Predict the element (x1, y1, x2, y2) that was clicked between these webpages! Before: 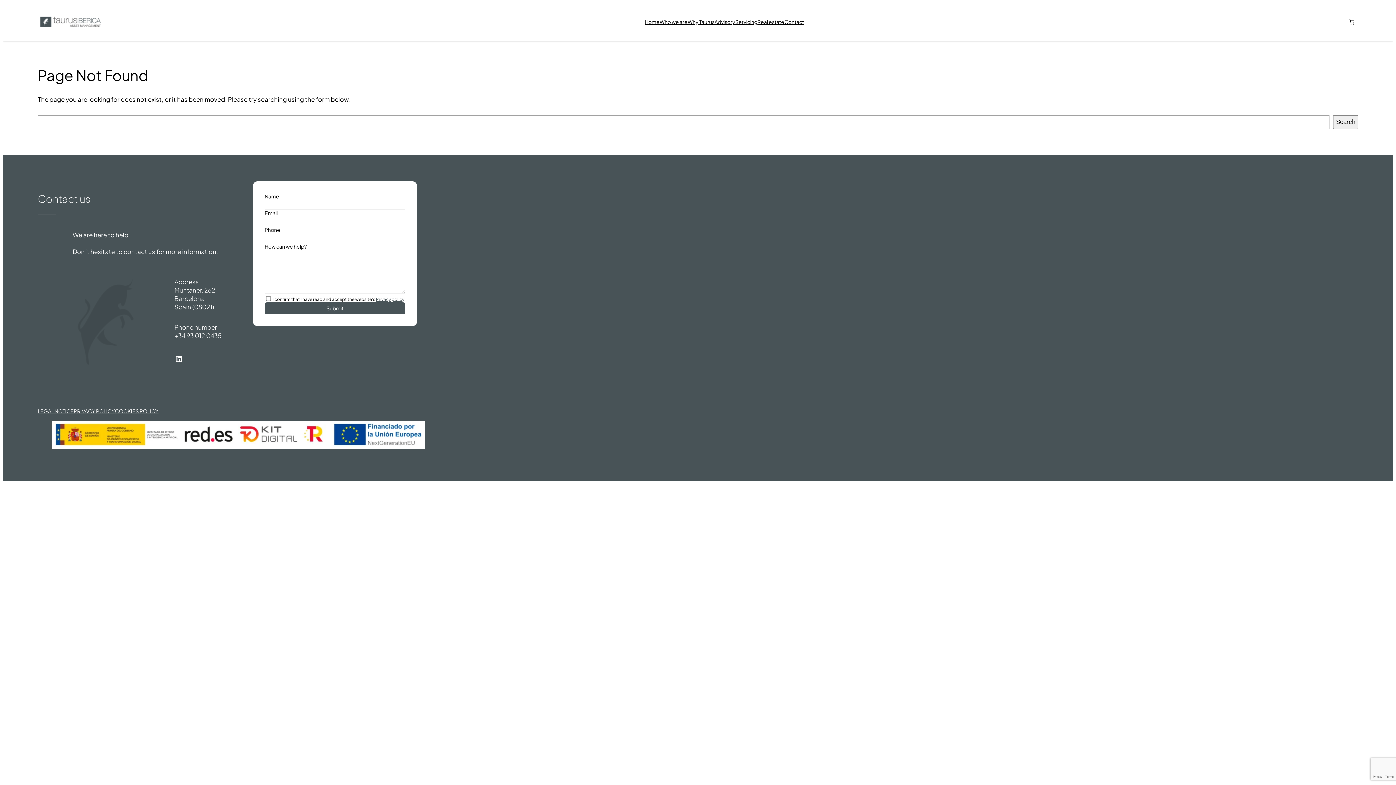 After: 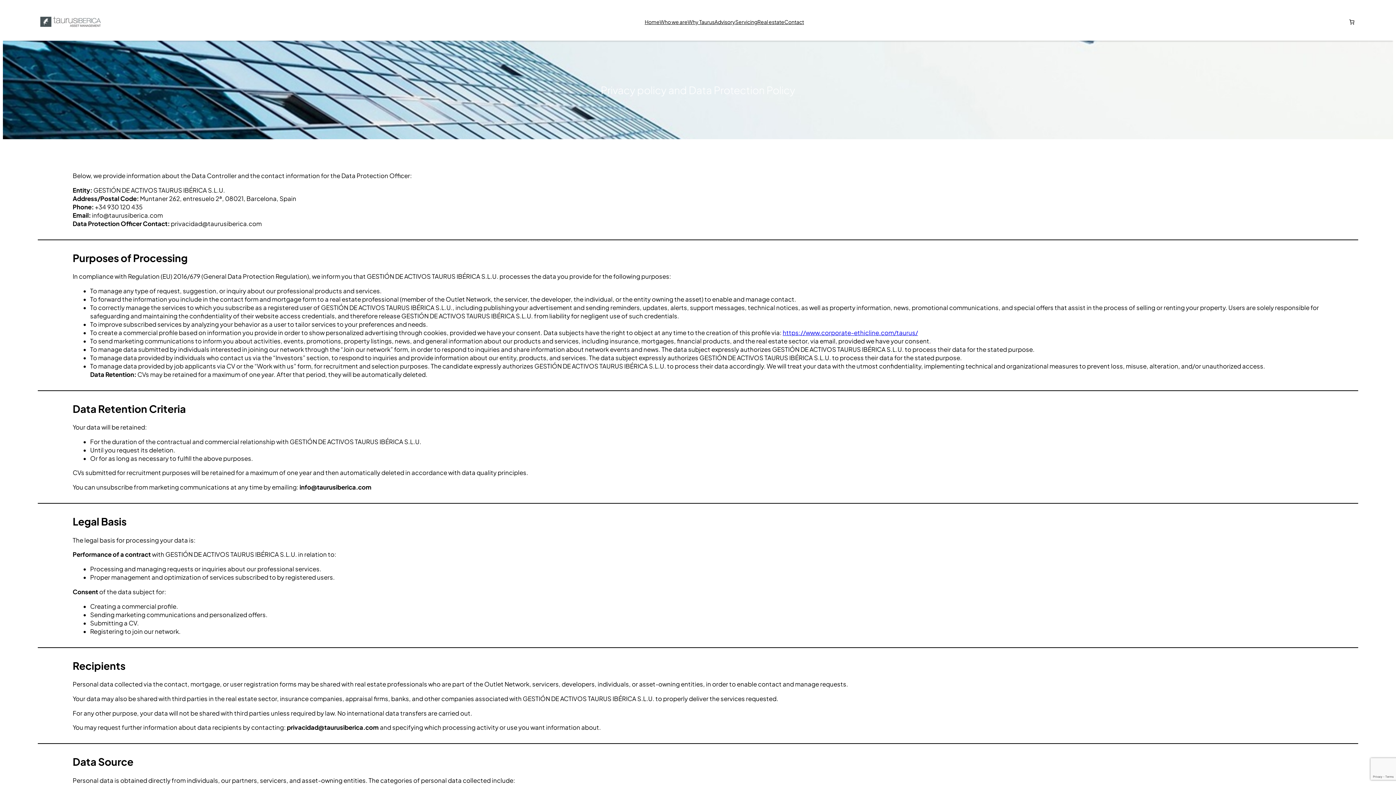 Action: bbox: (73, 408, 114, 414) label: PRIVACY POLICY